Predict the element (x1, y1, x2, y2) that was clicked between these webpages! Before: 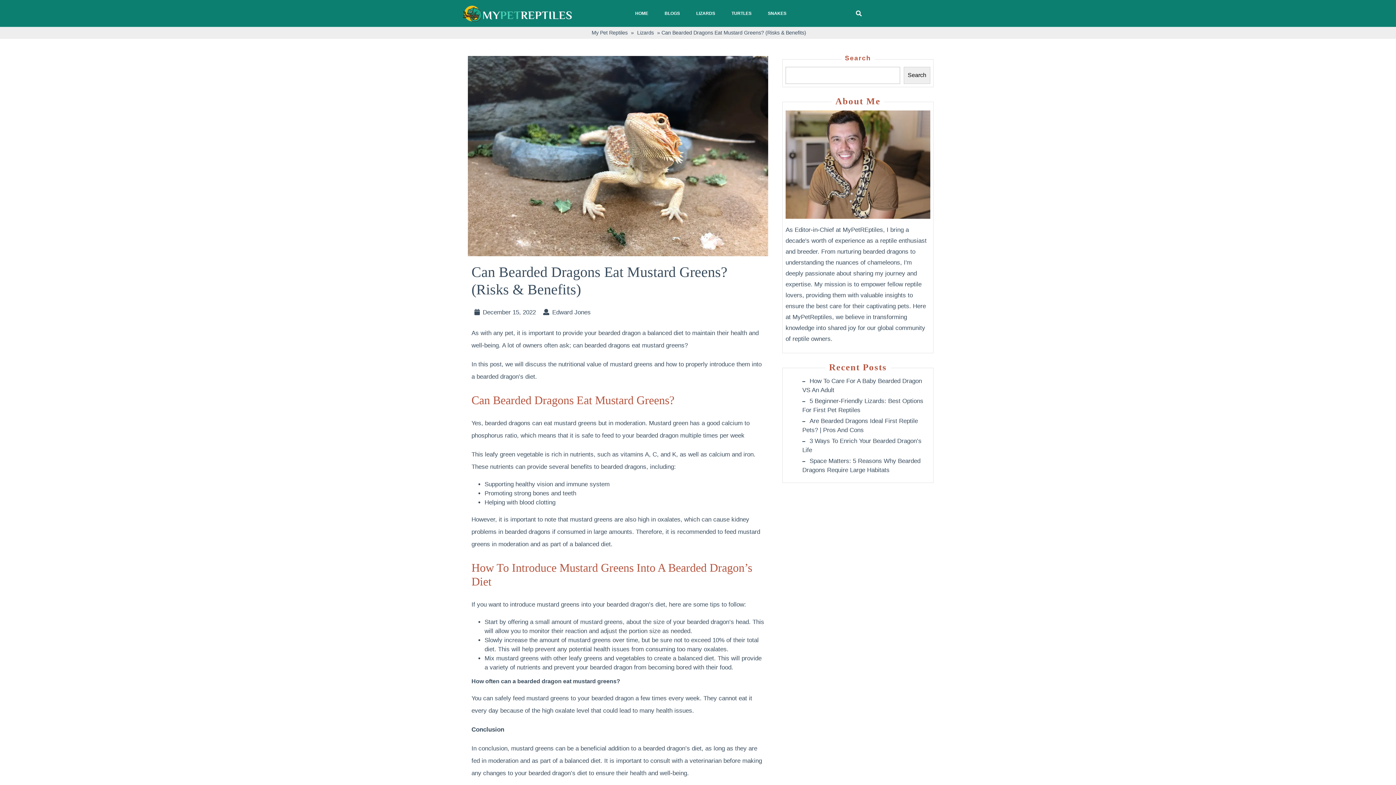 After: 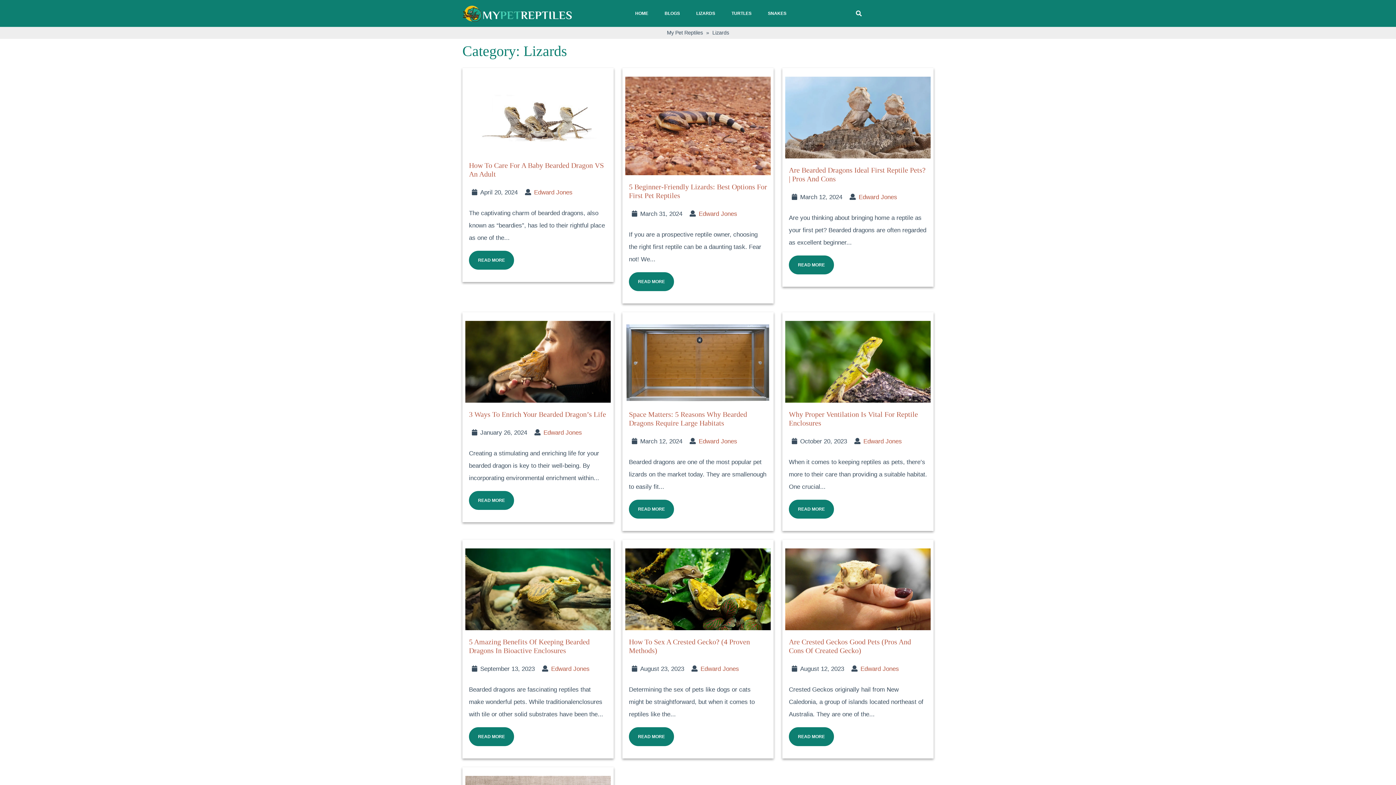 Action: label: LIZARDS bbox: (689, 4, 722, 22)